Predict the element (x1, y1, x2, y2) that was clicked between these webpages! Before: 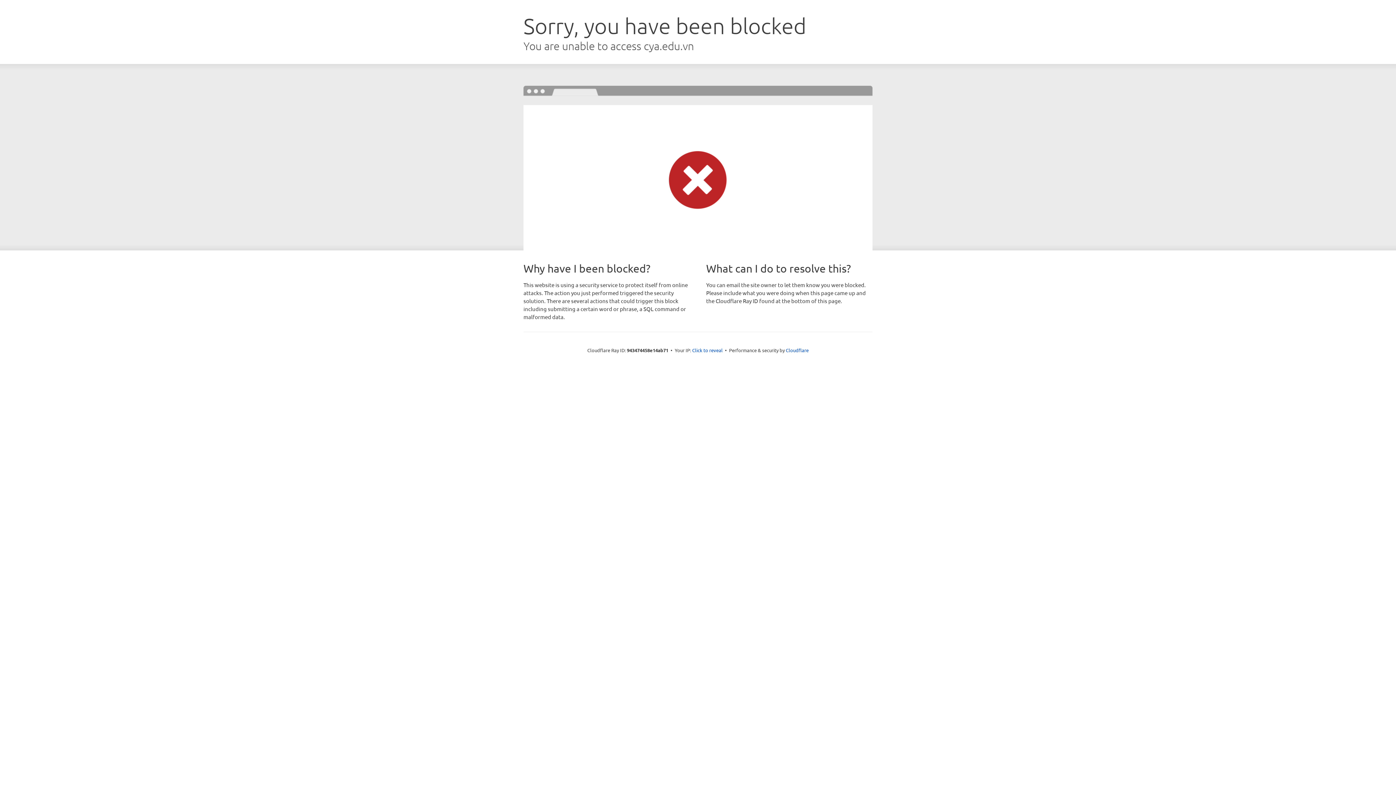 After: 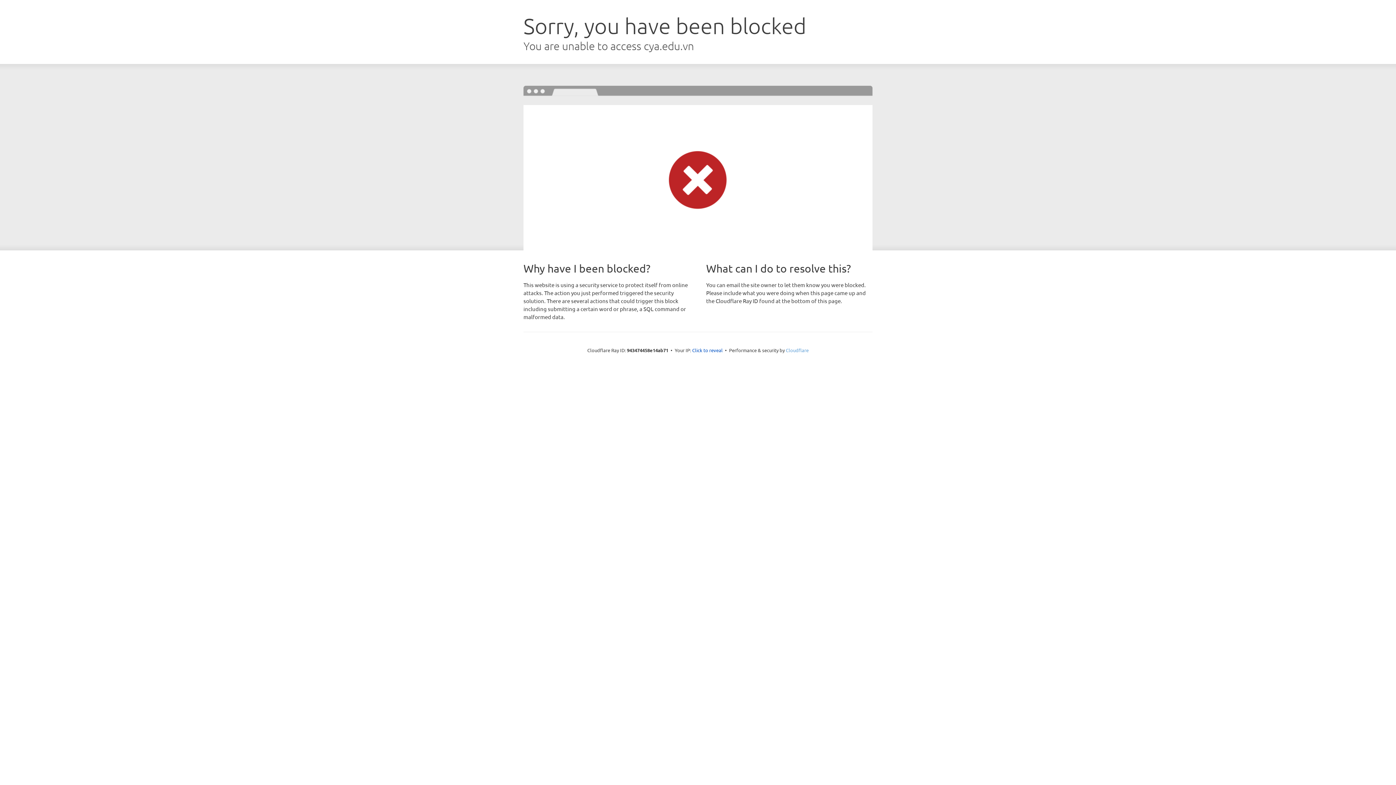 Action: label: Cloudflare bbox: (786, 347, 808, 353)